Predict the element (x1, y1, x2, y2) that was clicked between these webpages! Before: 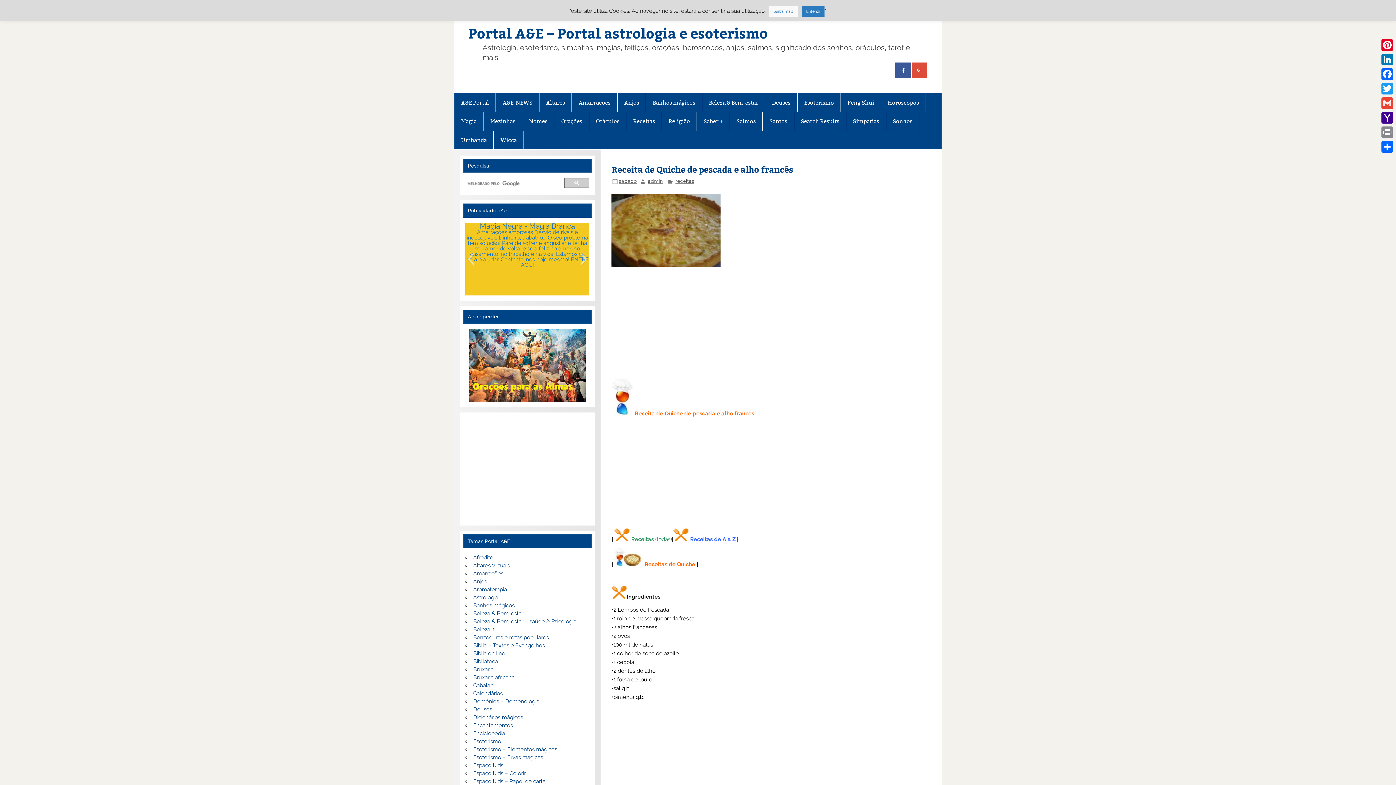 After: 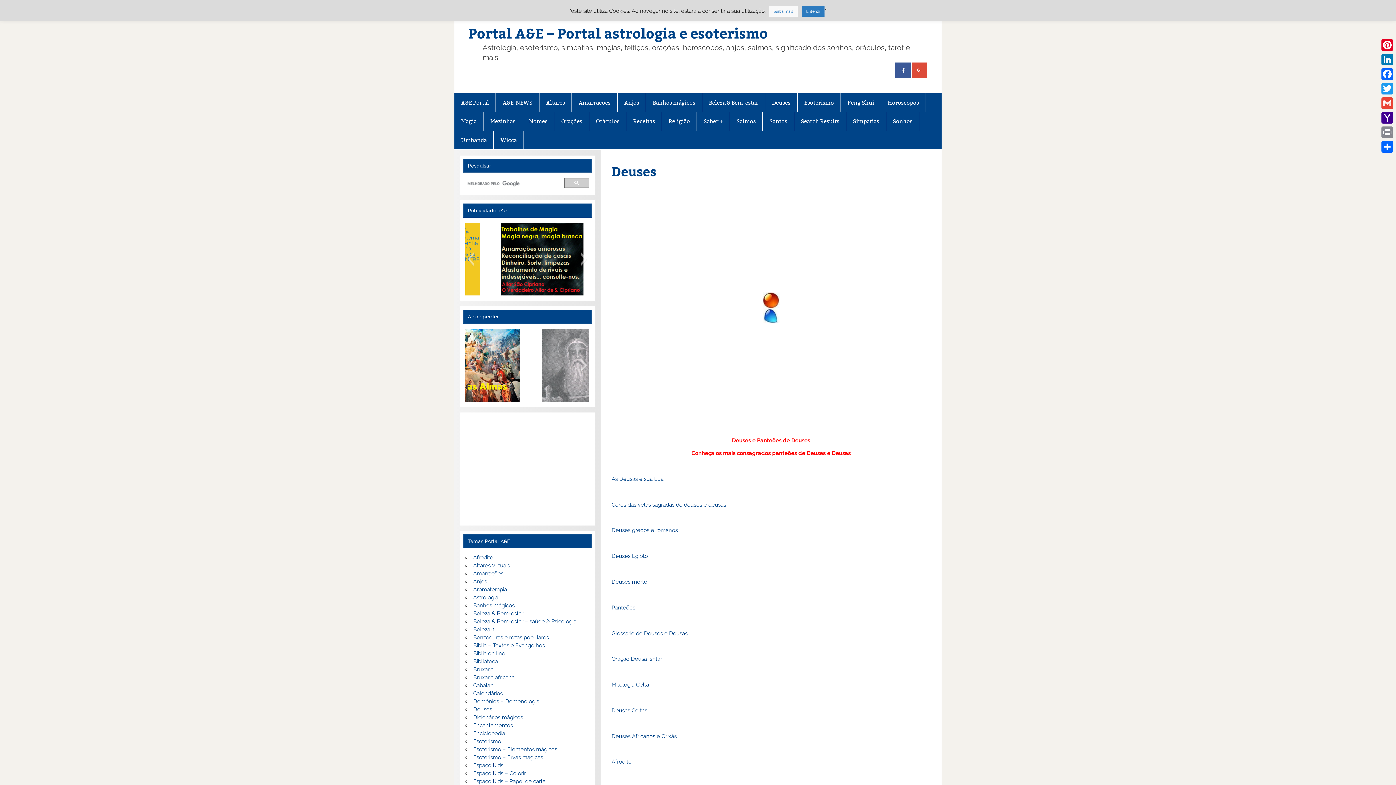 Action: label: Deuses bbox: (473, 706, 492, 712)